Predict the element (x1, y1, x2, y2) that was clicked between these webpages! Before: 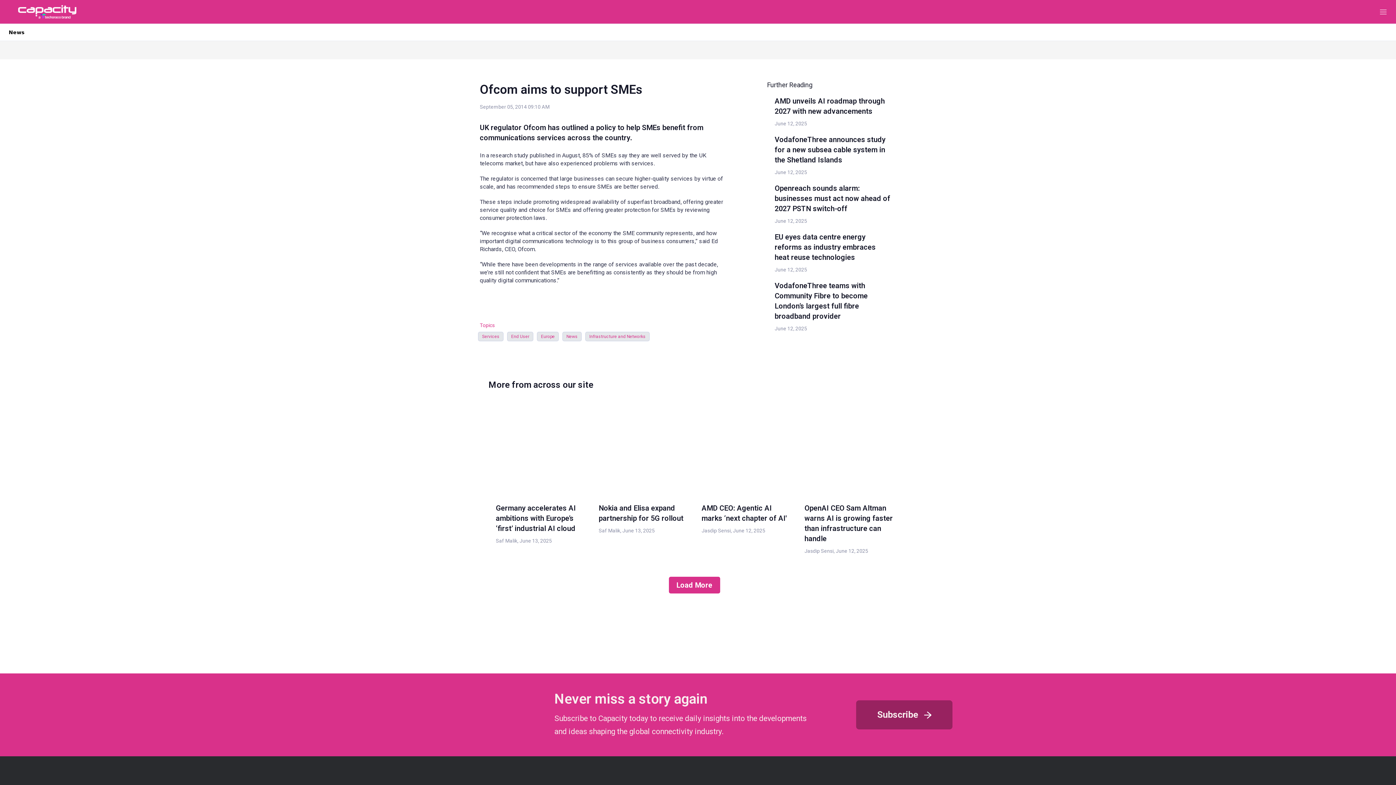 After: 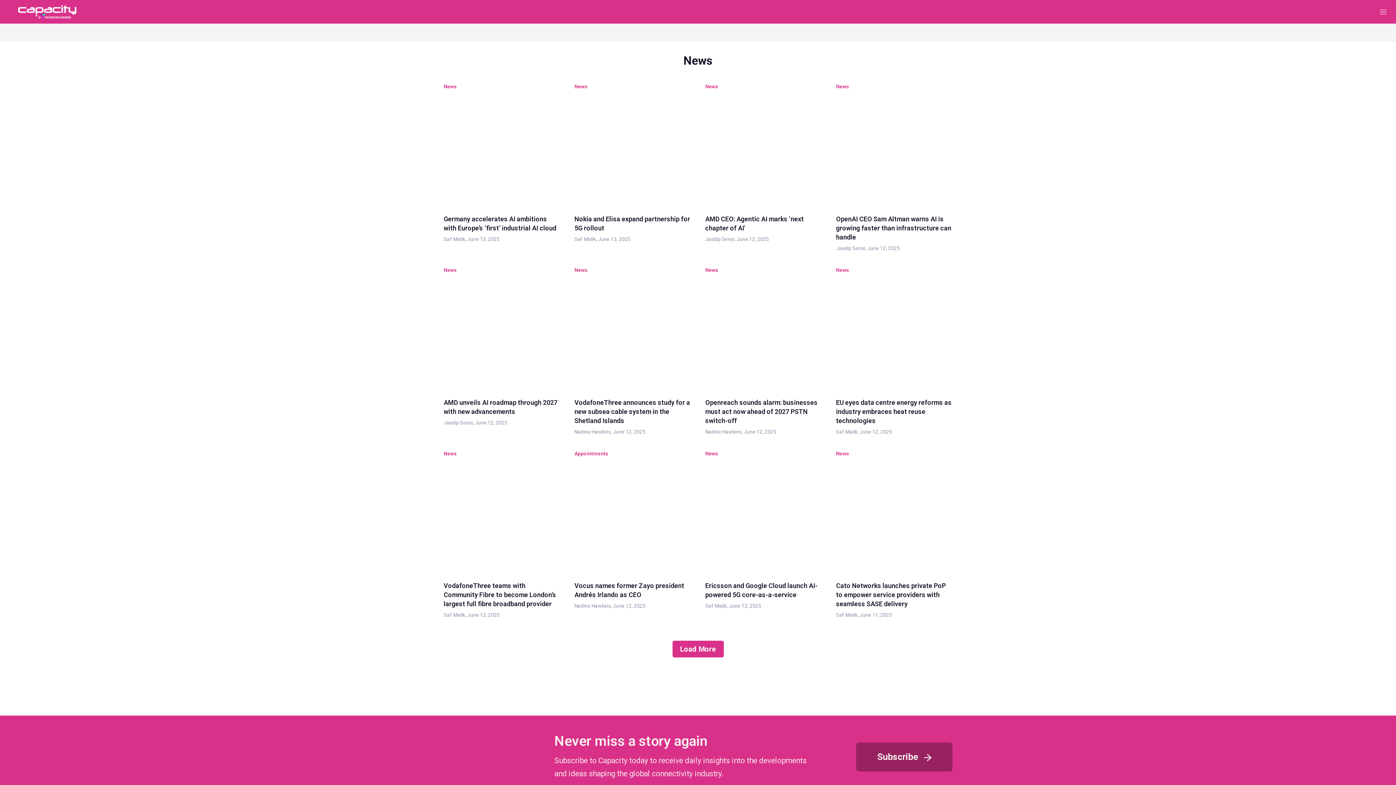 Action: label: News bbox: (562, 331, 581, 341)